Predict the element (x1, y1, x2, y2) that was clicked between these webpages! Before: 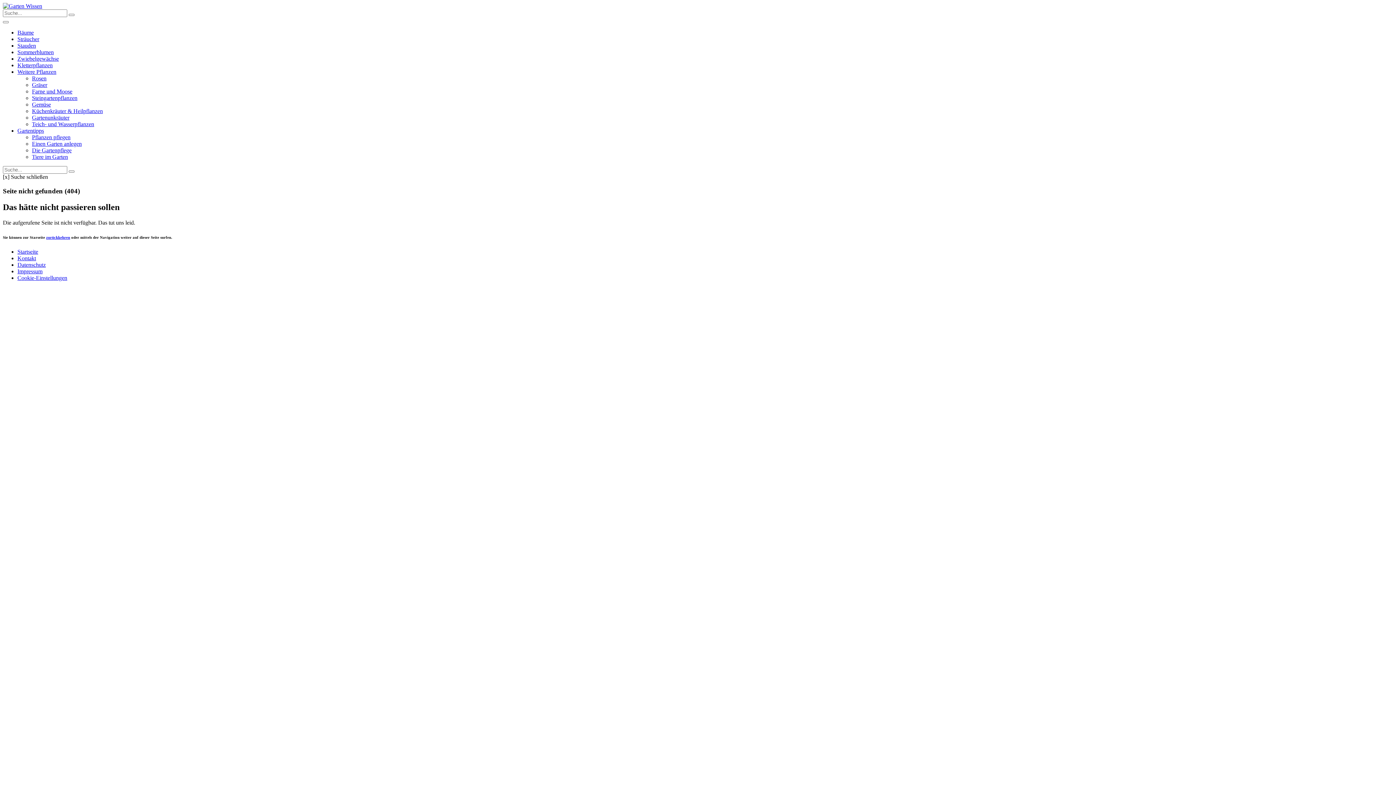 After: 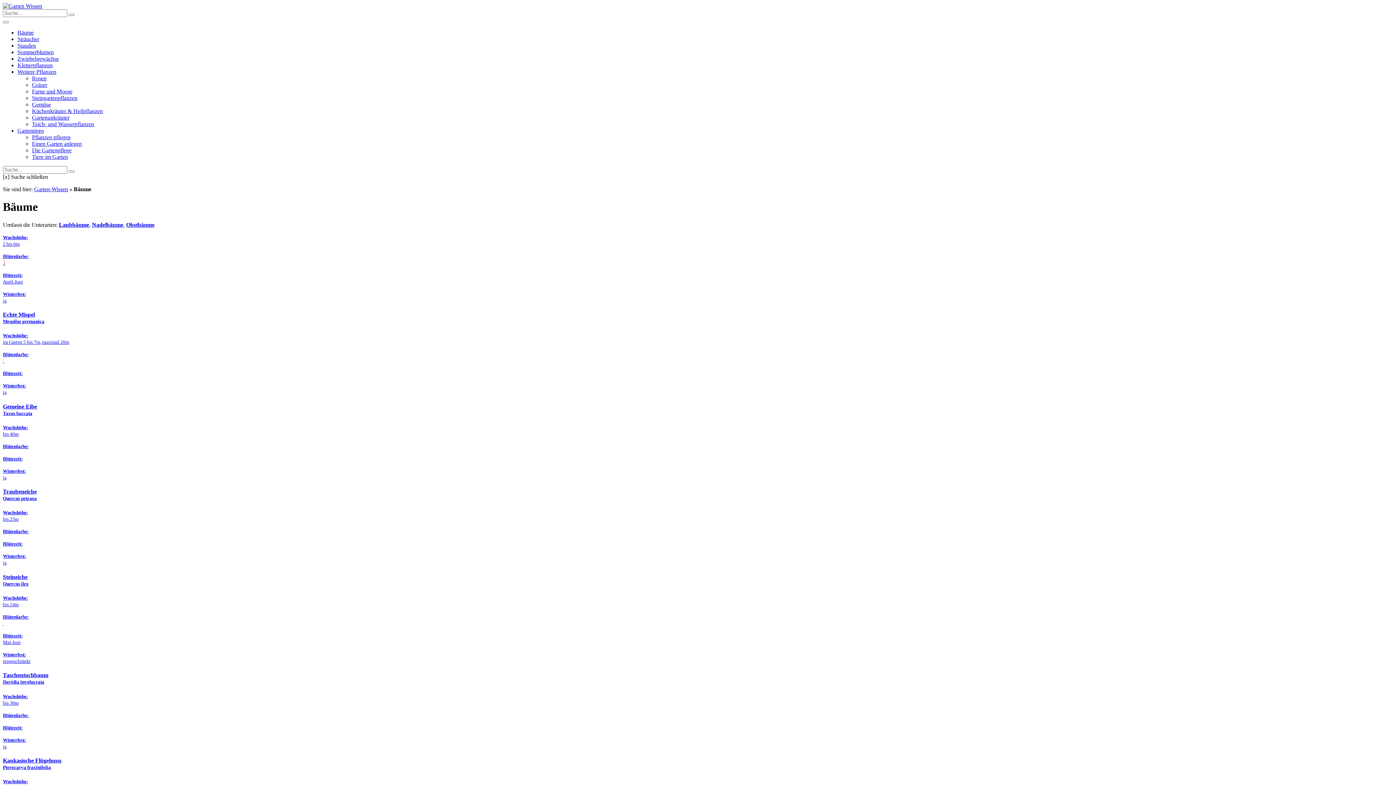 Action: label: Bäume bbox: (17, 29, 33, 35)